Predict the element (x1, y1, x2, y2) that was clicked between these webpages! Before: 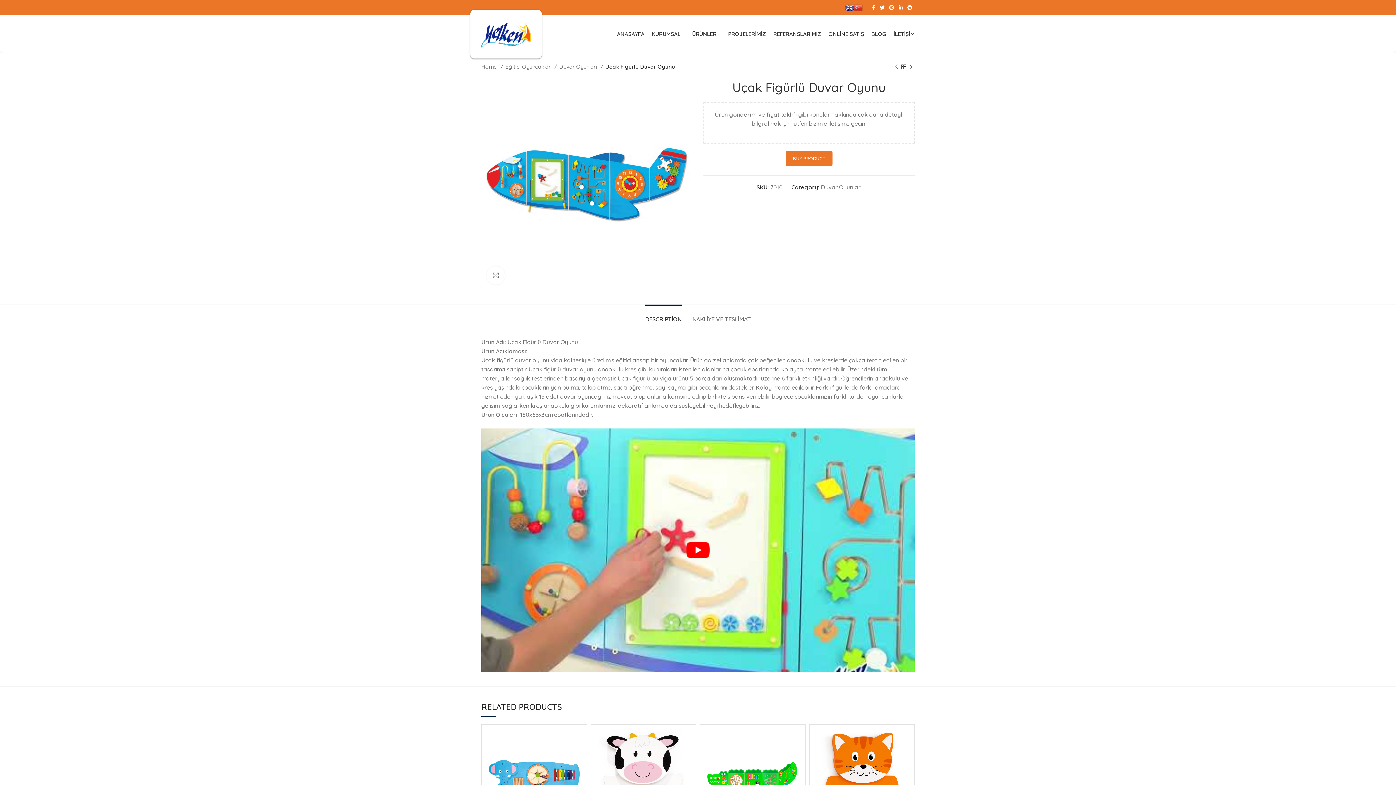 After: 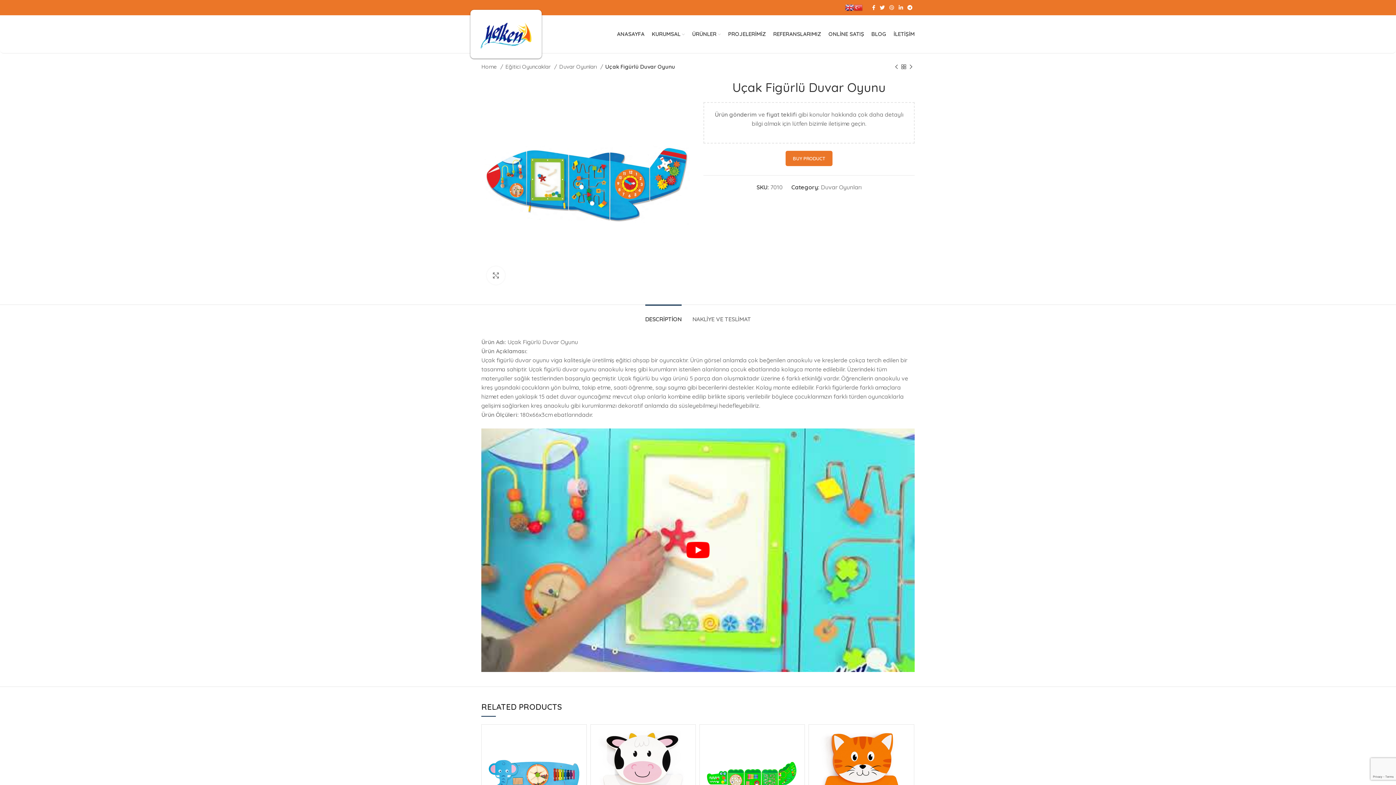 Action: label: Pinterest social link bbox: (887, 2, 896, 12)